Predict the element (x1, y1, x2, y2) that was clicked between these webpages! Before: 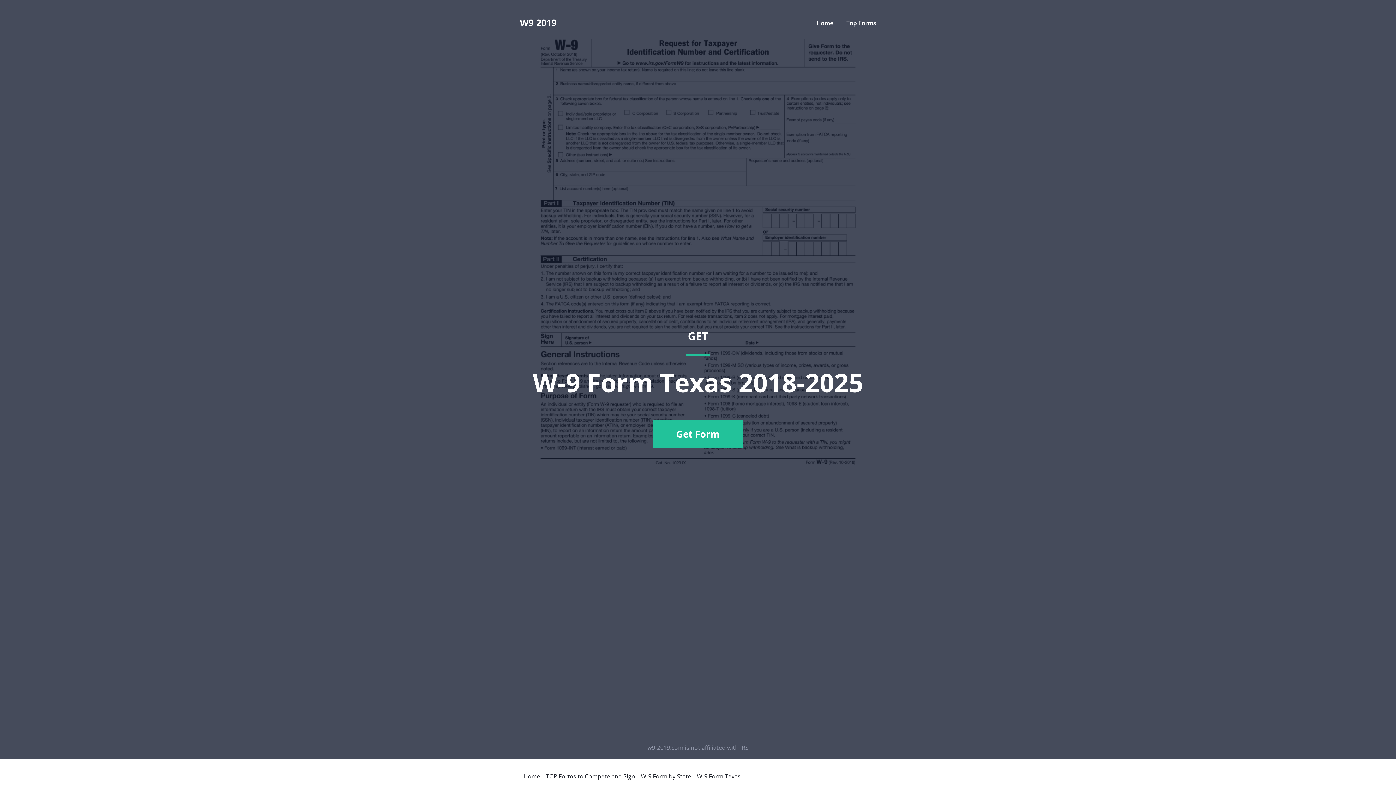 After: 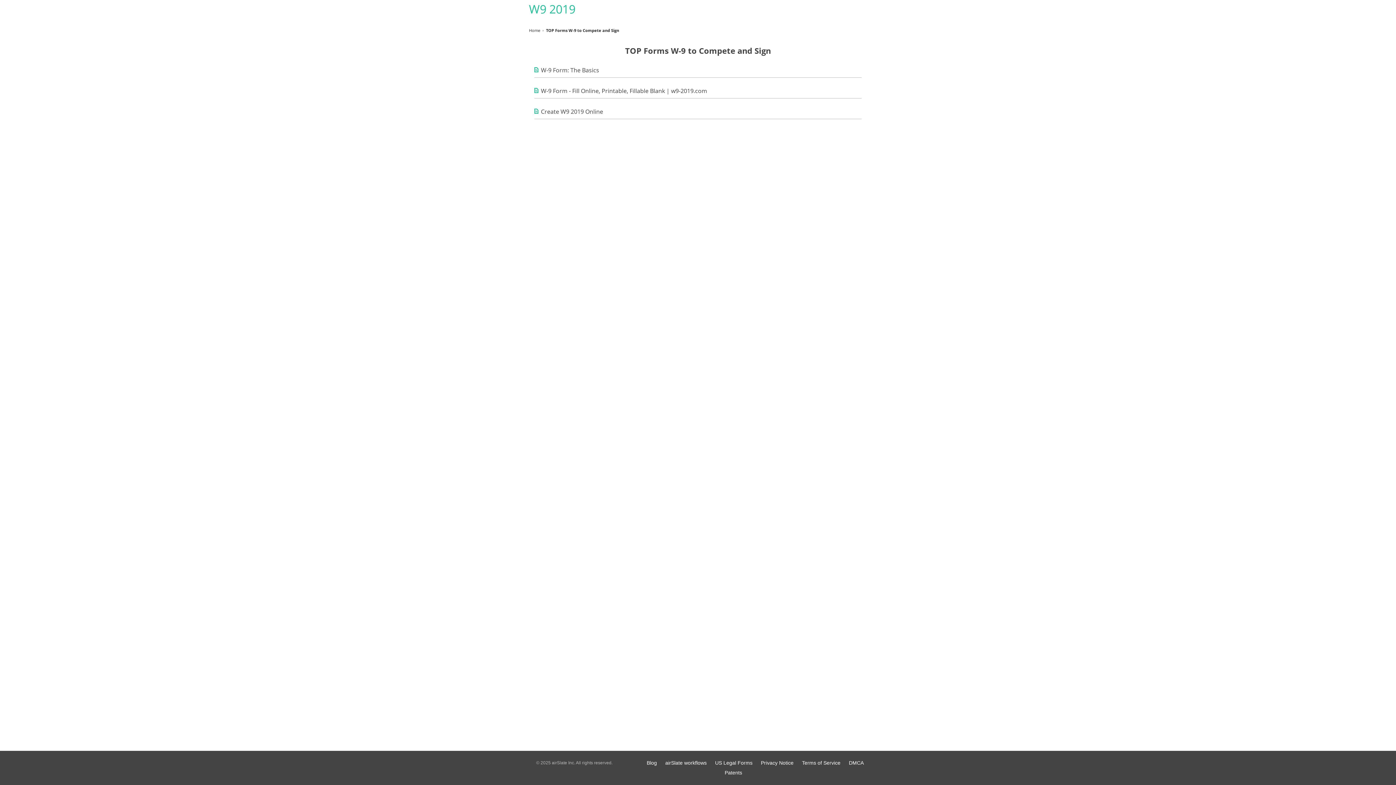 Action: bbox: (846, 18, 876, 26) label: Top Forms